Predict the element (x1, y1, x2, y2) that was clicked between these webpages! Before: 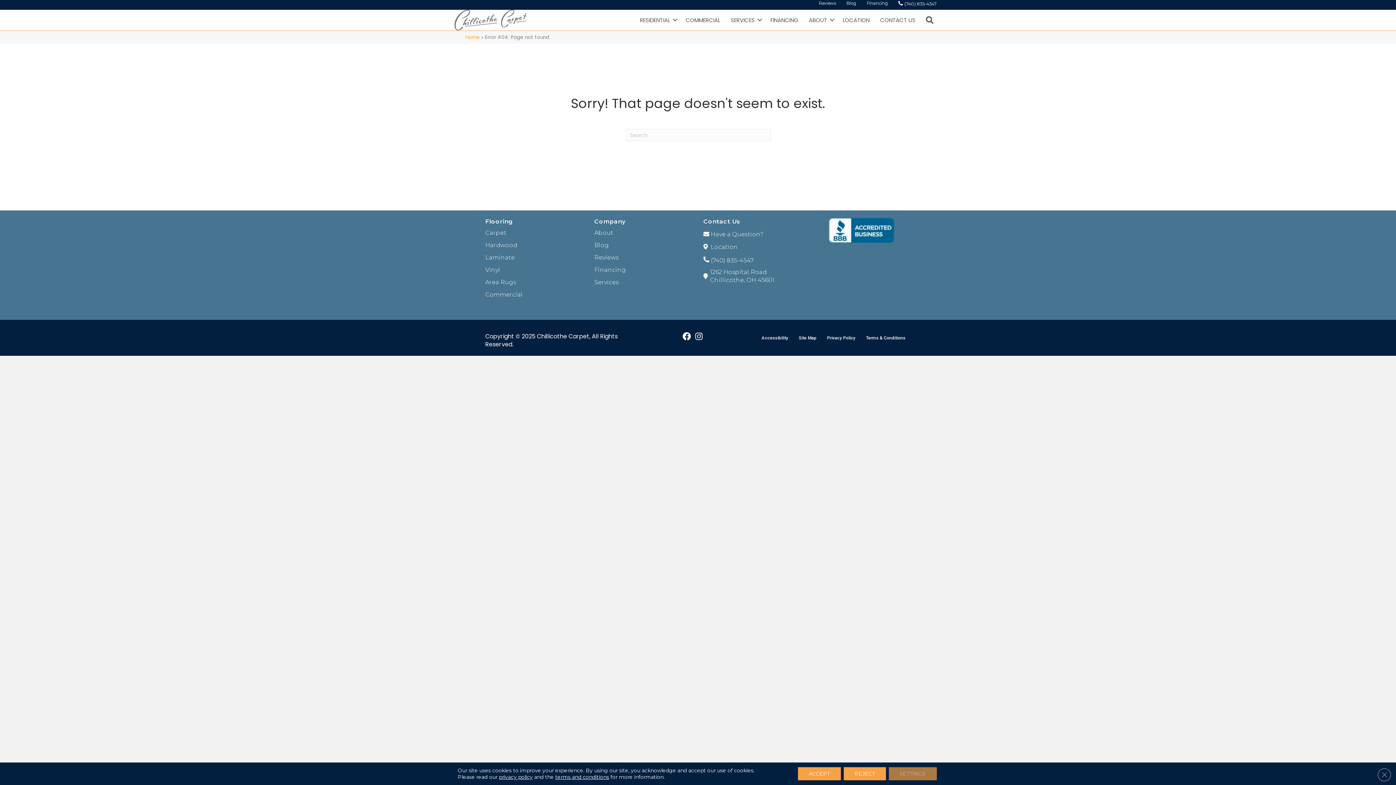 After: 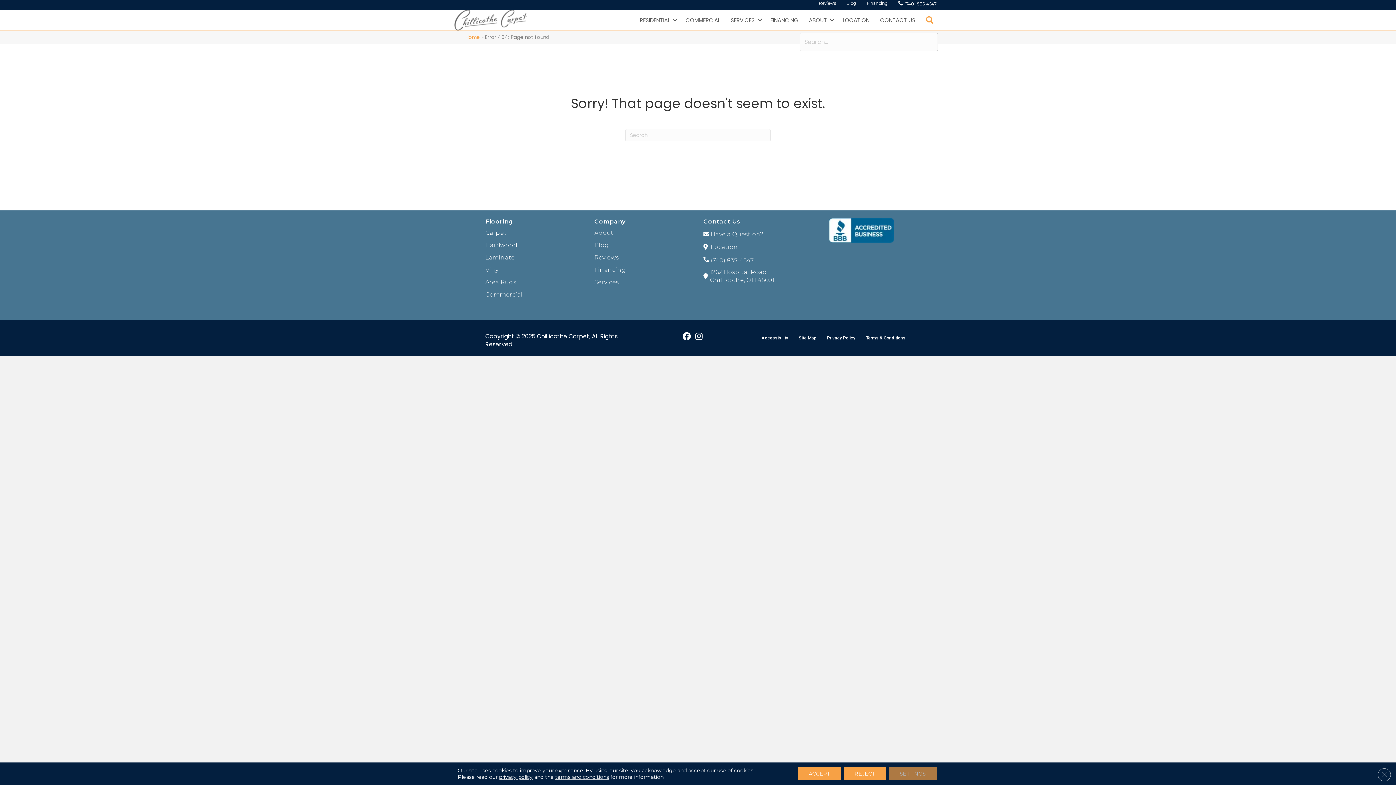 Action: bbox: (921, 11, 941, 29)